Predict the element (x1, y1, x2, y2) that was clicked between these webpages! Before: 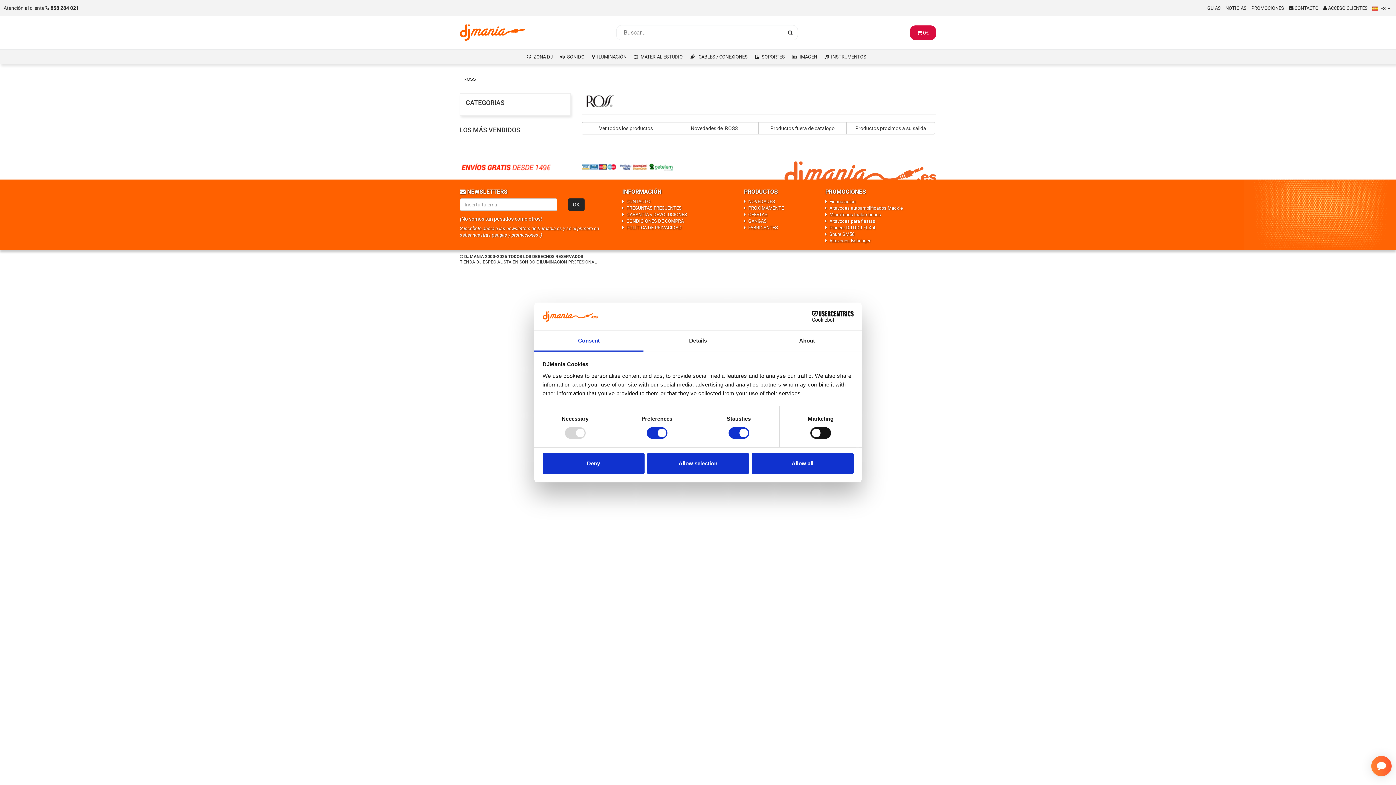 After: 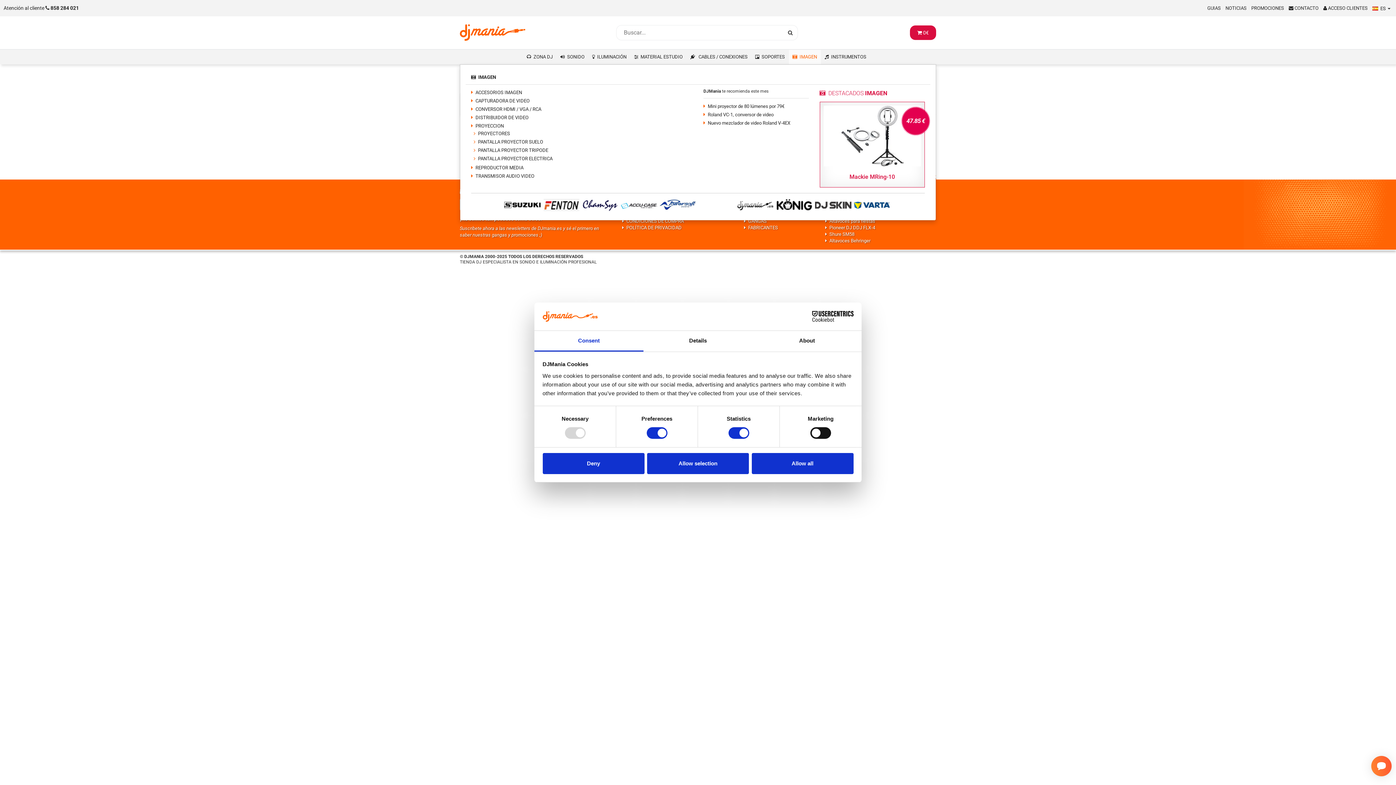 Action: bbox: (789, 49, 821, 64) label: IMAGEN